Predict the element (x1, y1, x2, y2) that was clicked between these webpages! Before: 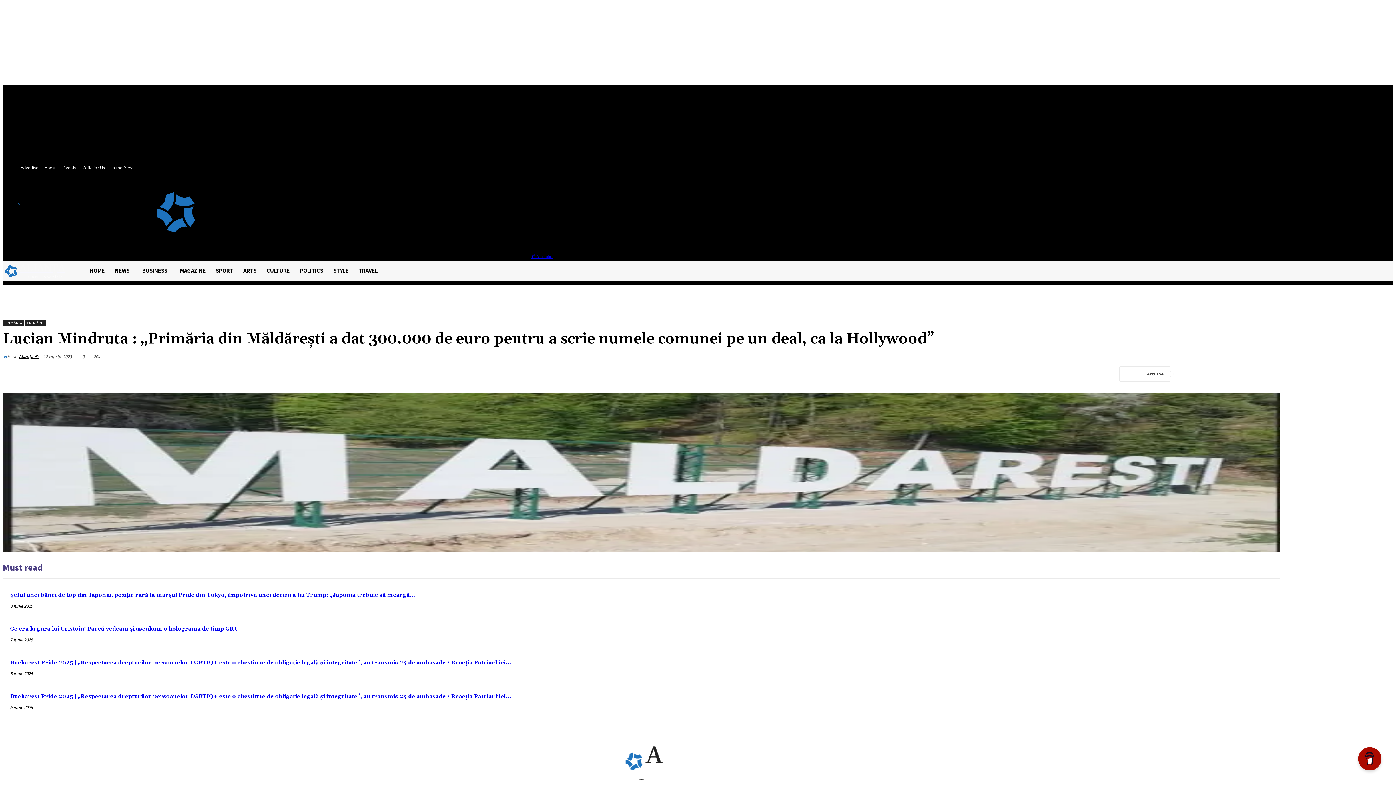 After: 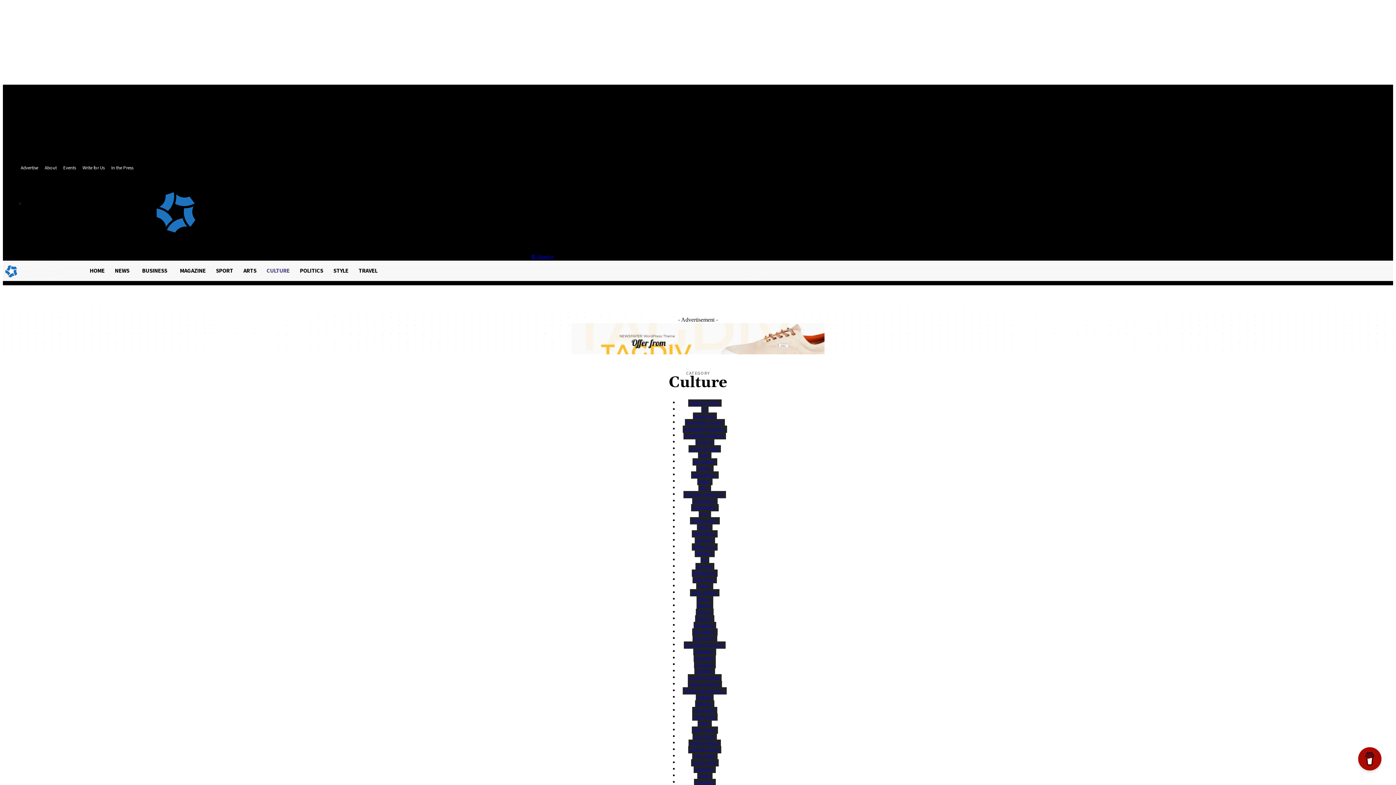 Action: bbox: (261, 260, 294, 280) label: CULTURE